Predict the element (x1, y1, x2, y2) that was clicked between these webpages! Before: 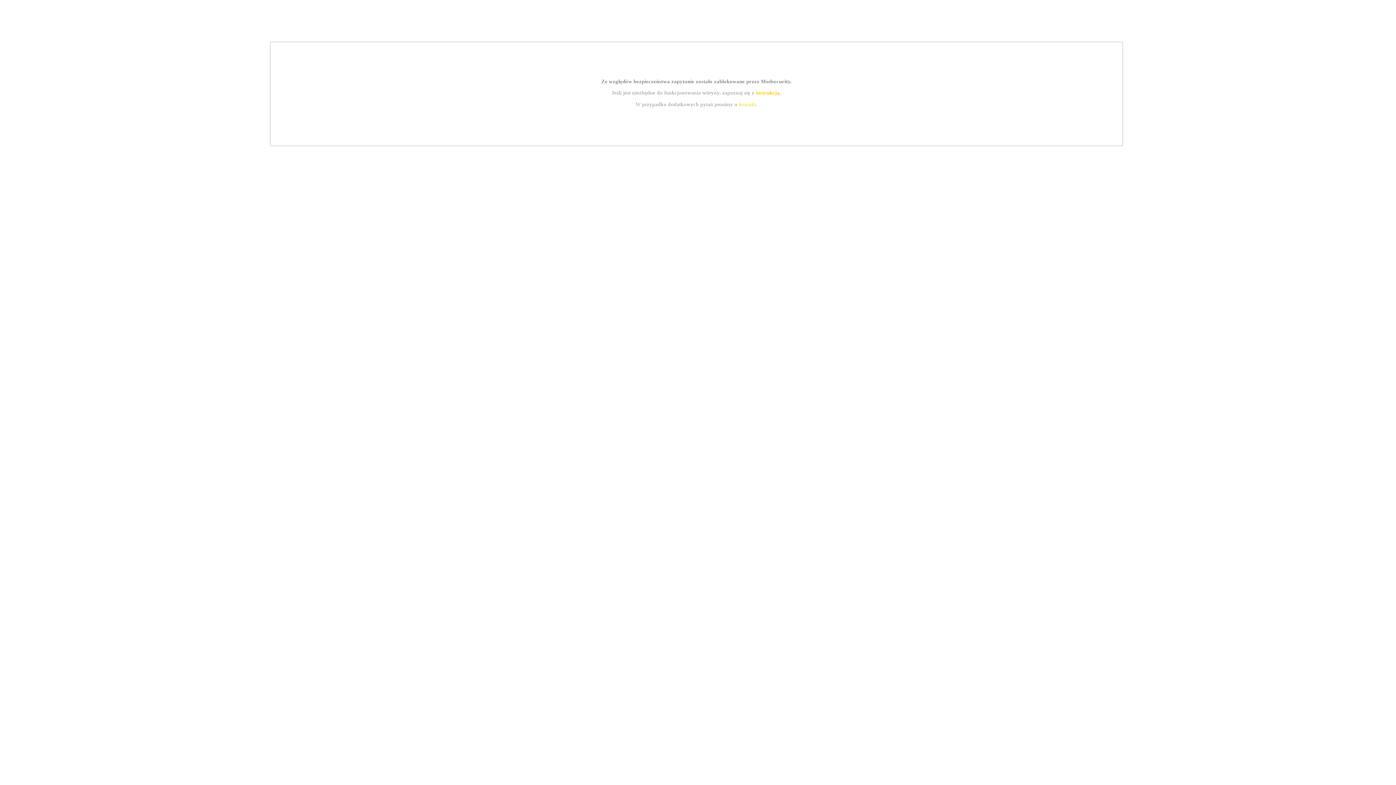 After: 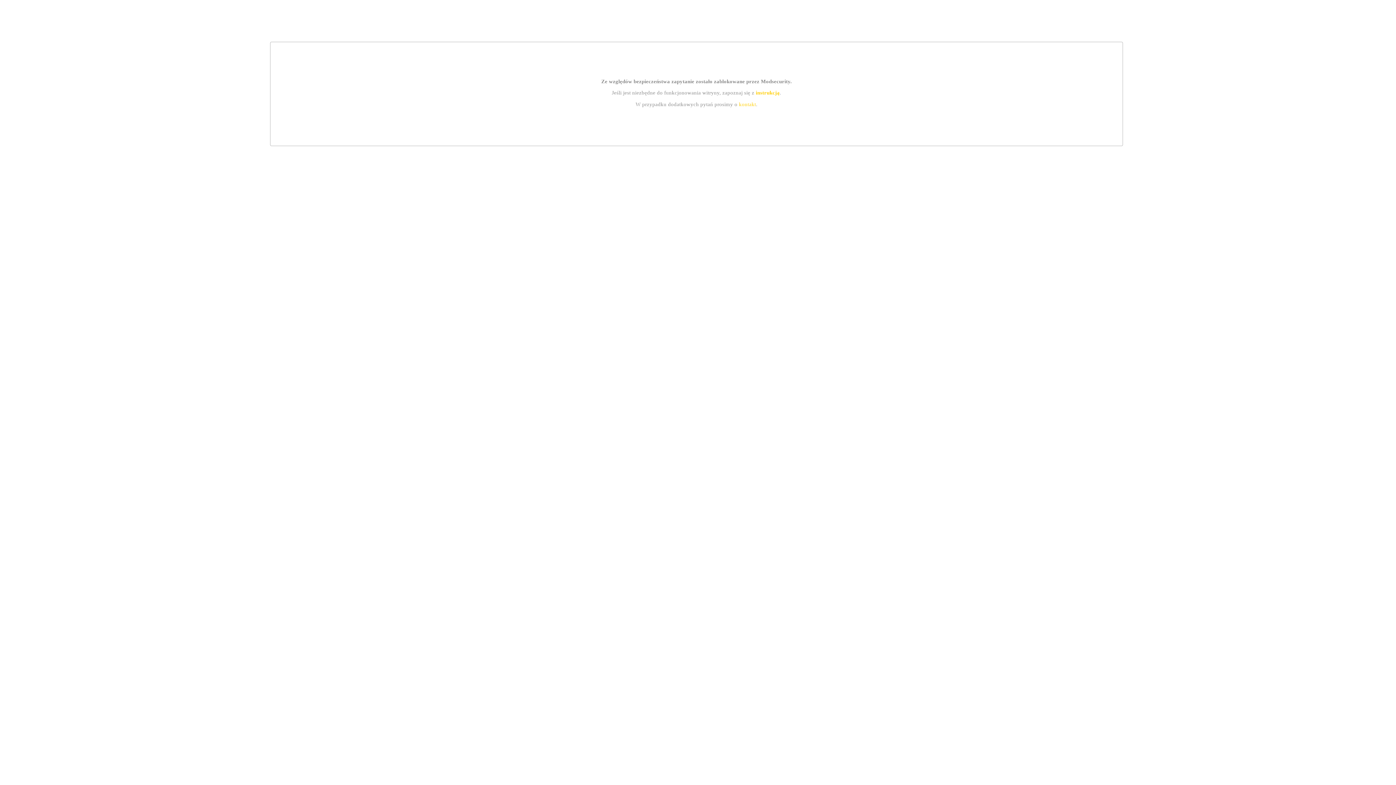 Action: label: kontakt bbox: (739, 101, 756, 107)